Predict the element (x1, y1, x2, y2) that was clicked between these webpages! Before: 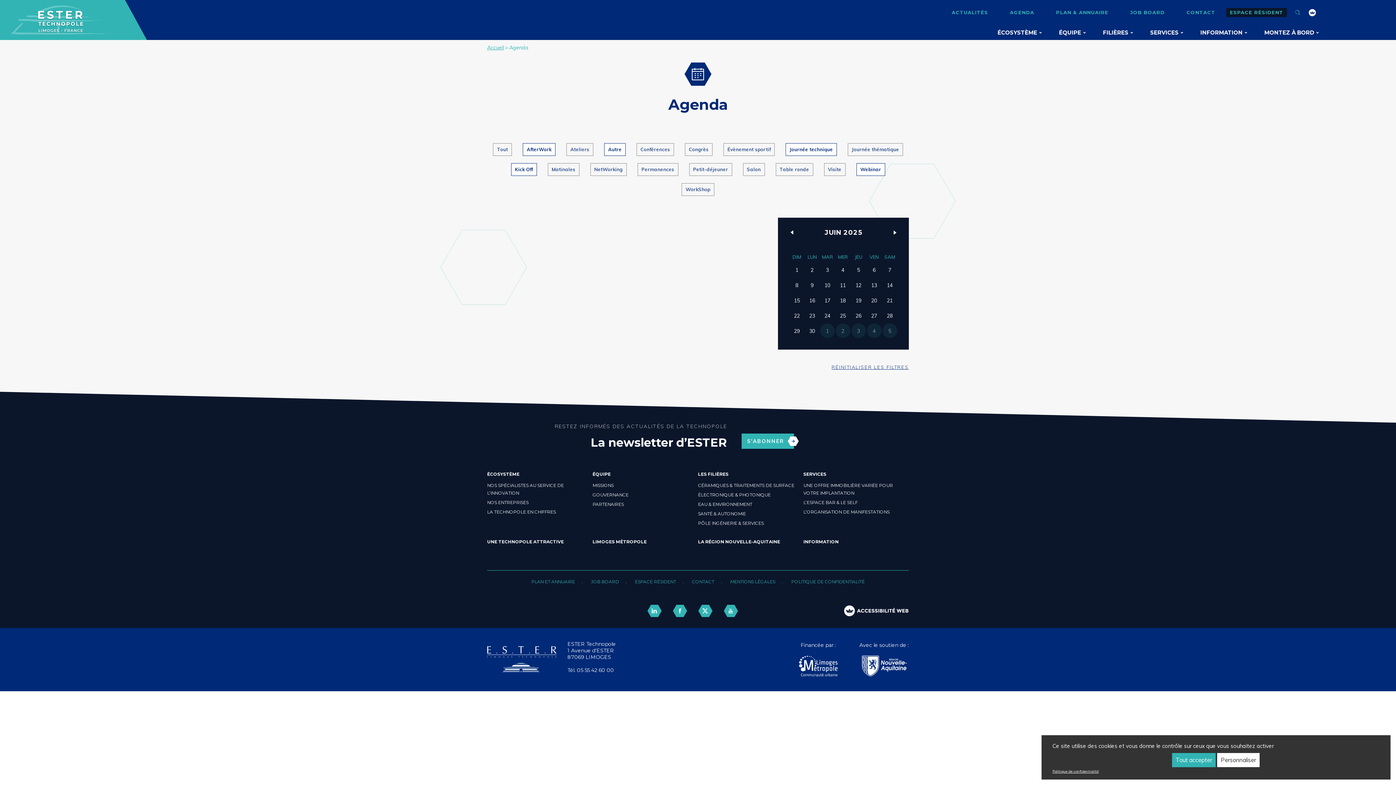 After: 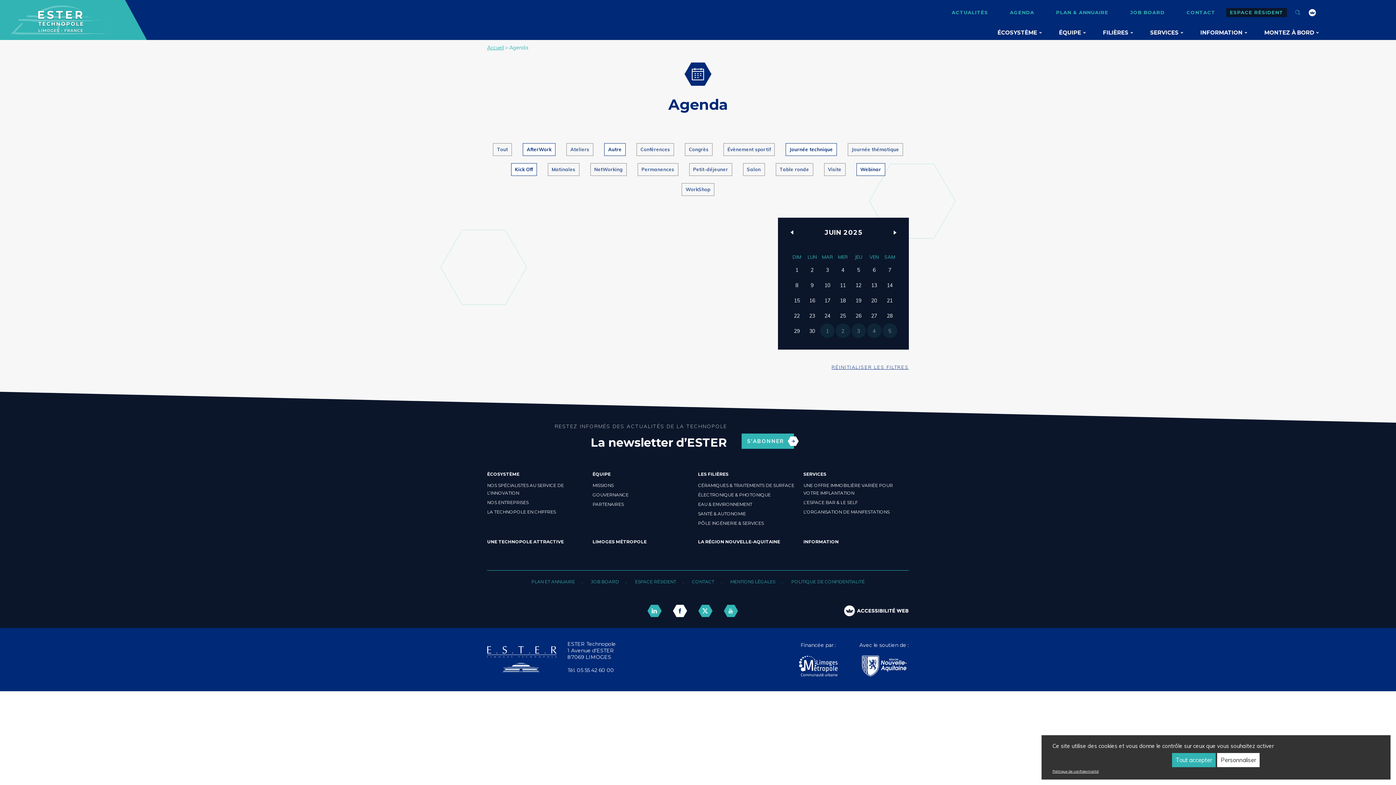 Action: label: lien facebook bbox: (672, 604, 687, 617)